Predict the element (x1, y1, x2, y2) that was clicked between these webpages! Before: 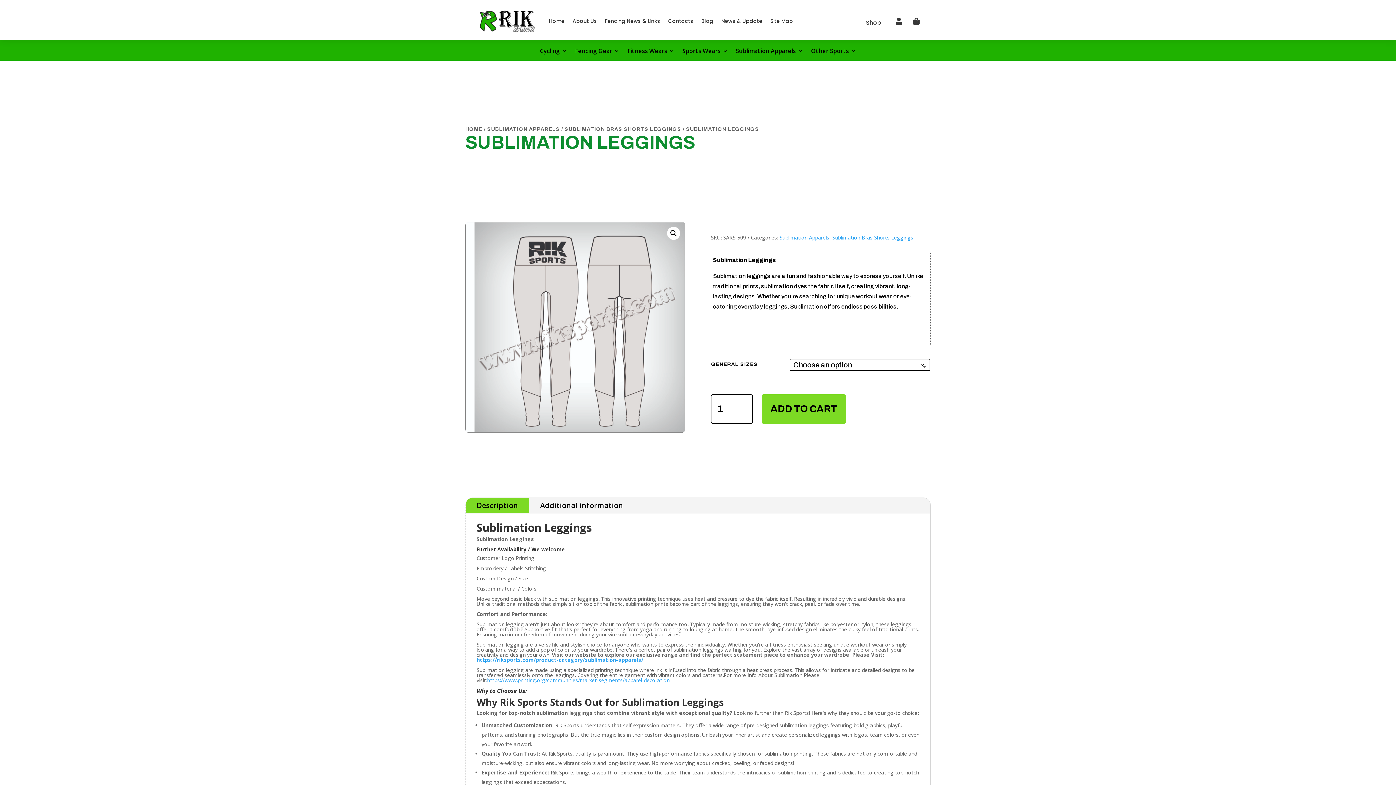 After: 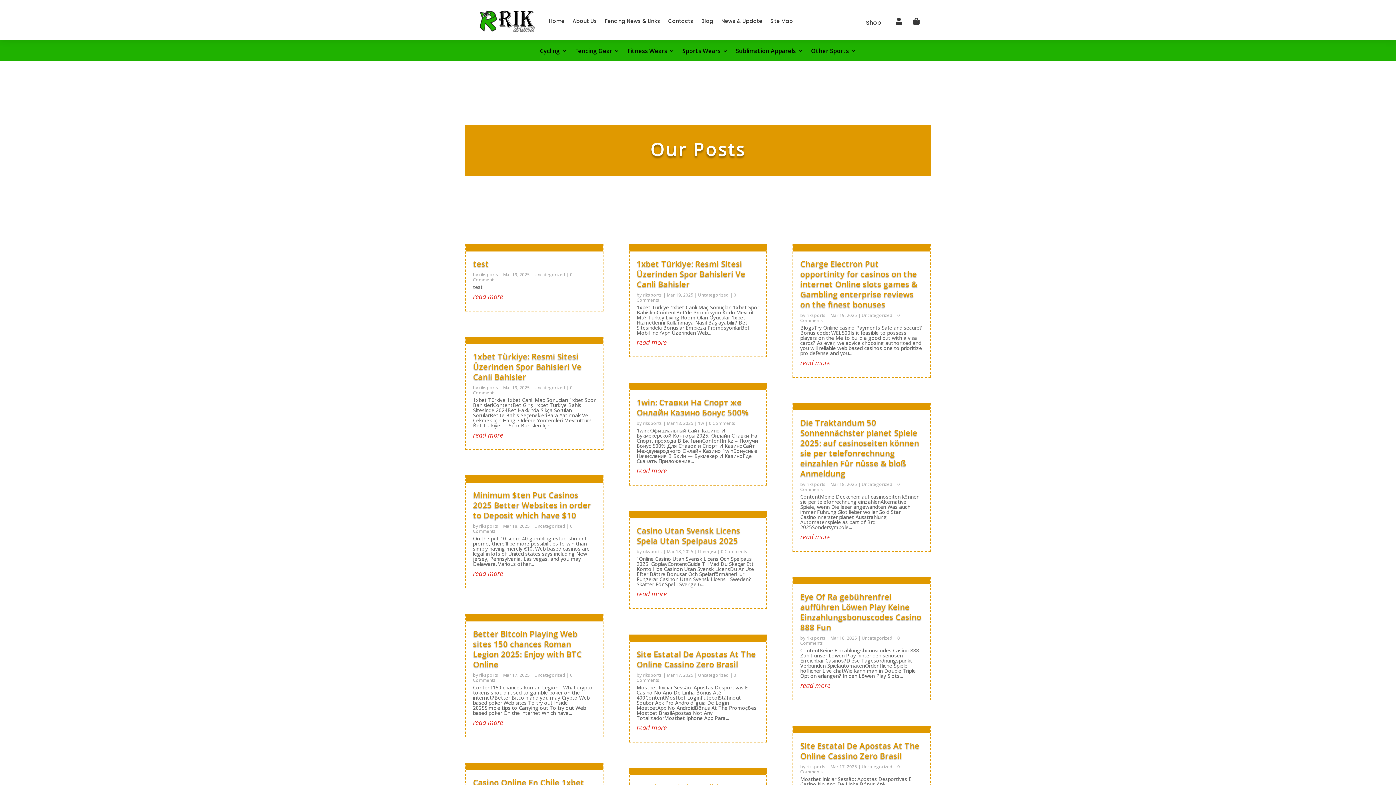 Action: bbox: (701, 7, 713, 34) label: Blog